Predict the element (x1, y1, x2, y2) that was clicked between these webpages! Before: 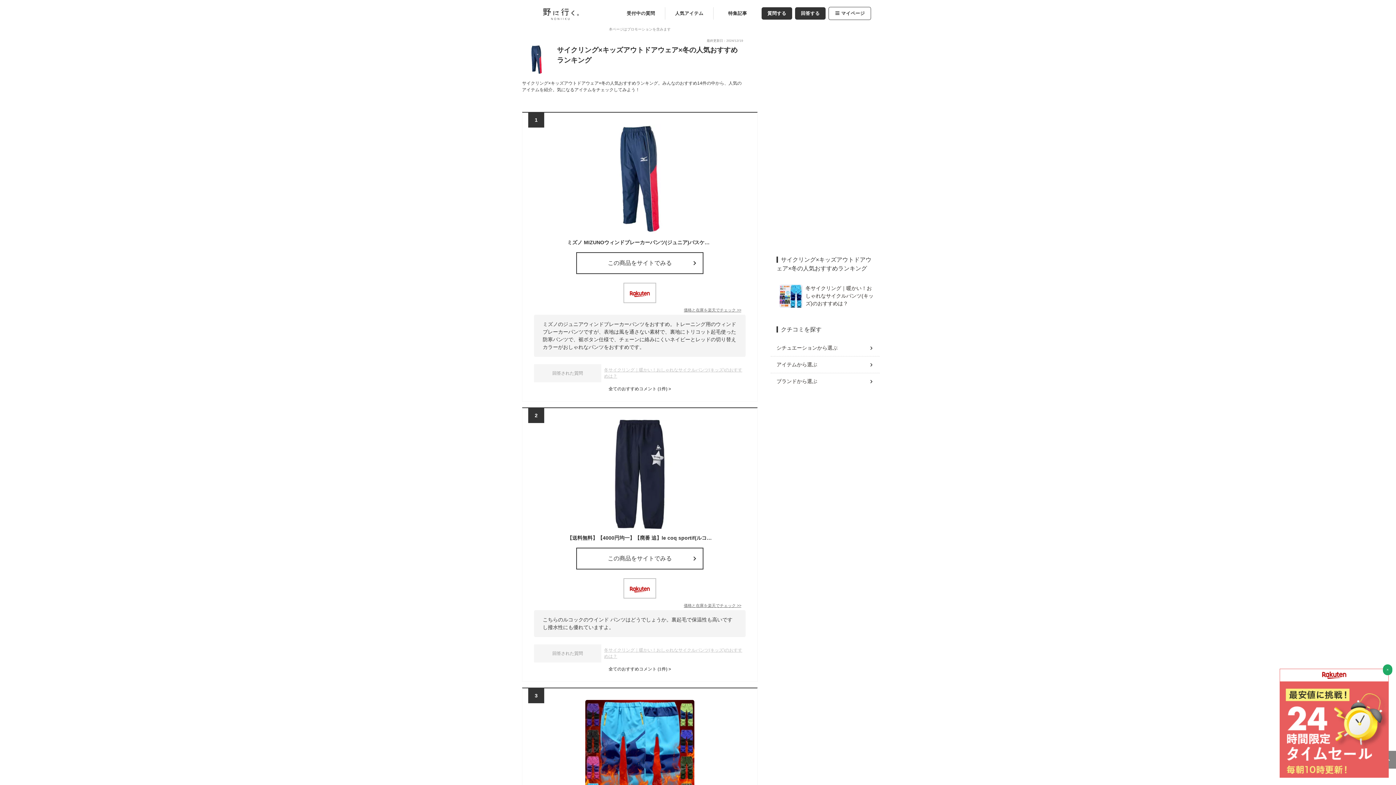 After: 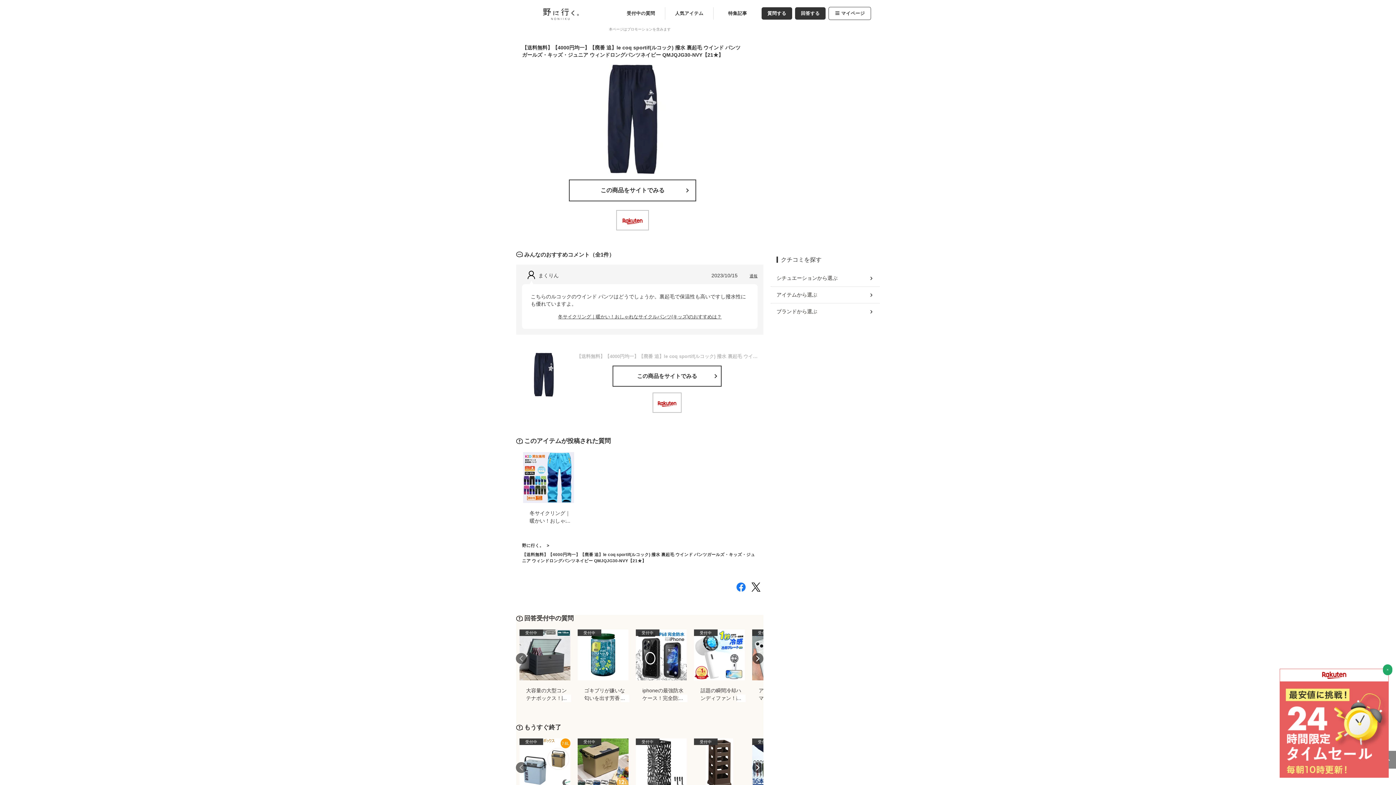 Action: bbox: (608, 666, 671, 671) label: 全てのおすすめコメント (1件) >